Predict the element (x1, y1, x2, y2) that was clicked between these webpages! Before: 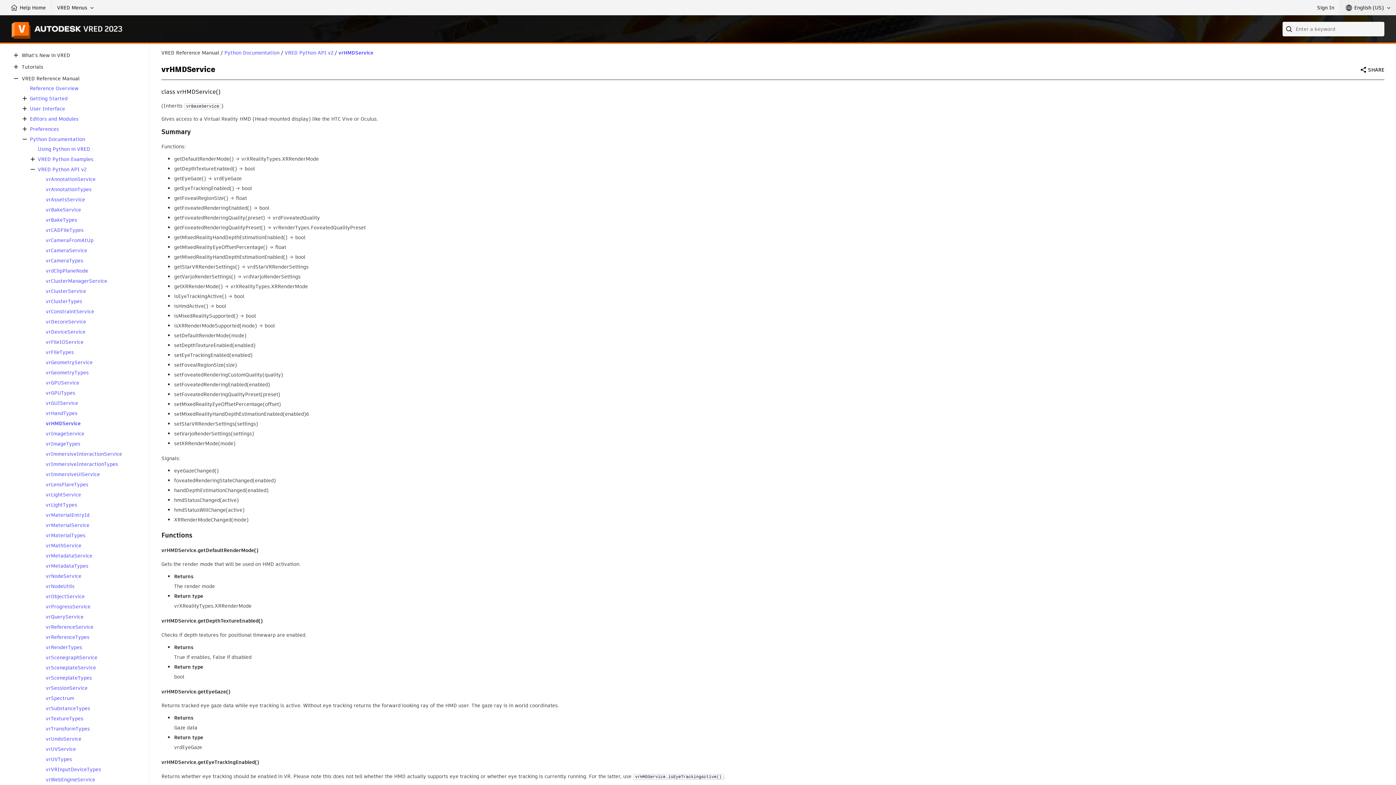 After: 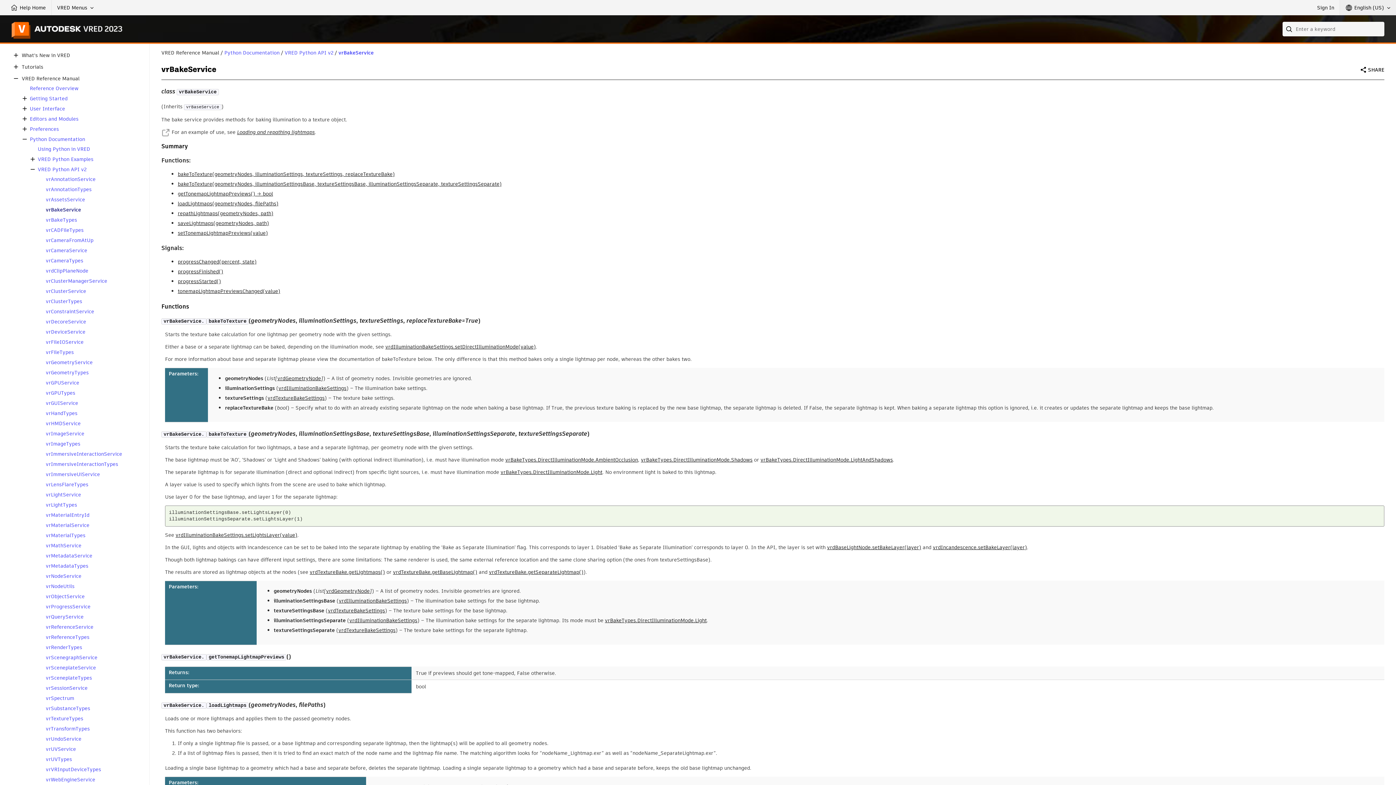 Action: label: vrBakeService bbox: (45, 206, 81, 212)